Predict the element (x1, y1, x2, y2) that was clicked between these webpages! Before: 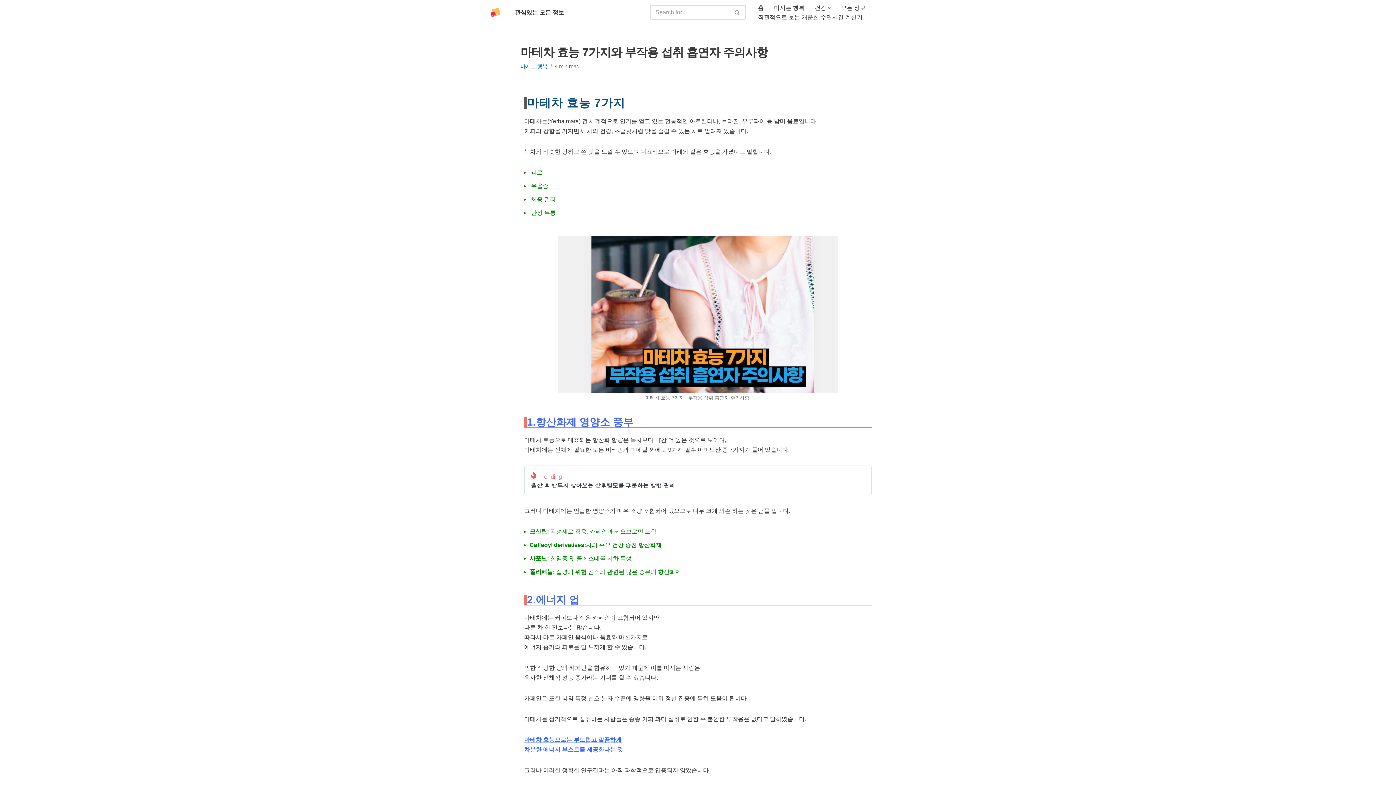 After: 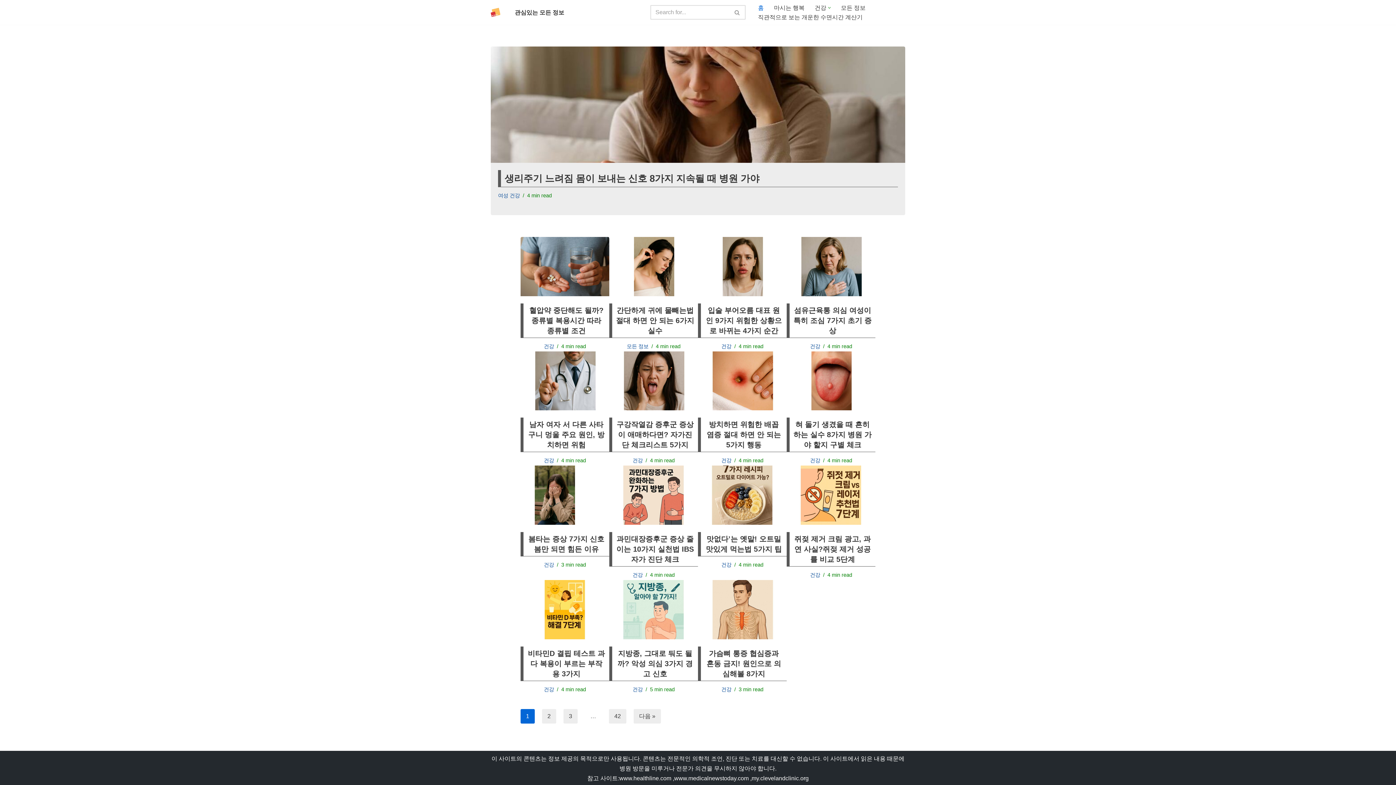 Action: label: 모두의건정 건강,40대,50대,60대 bbox: (490, 7, 504, 17)